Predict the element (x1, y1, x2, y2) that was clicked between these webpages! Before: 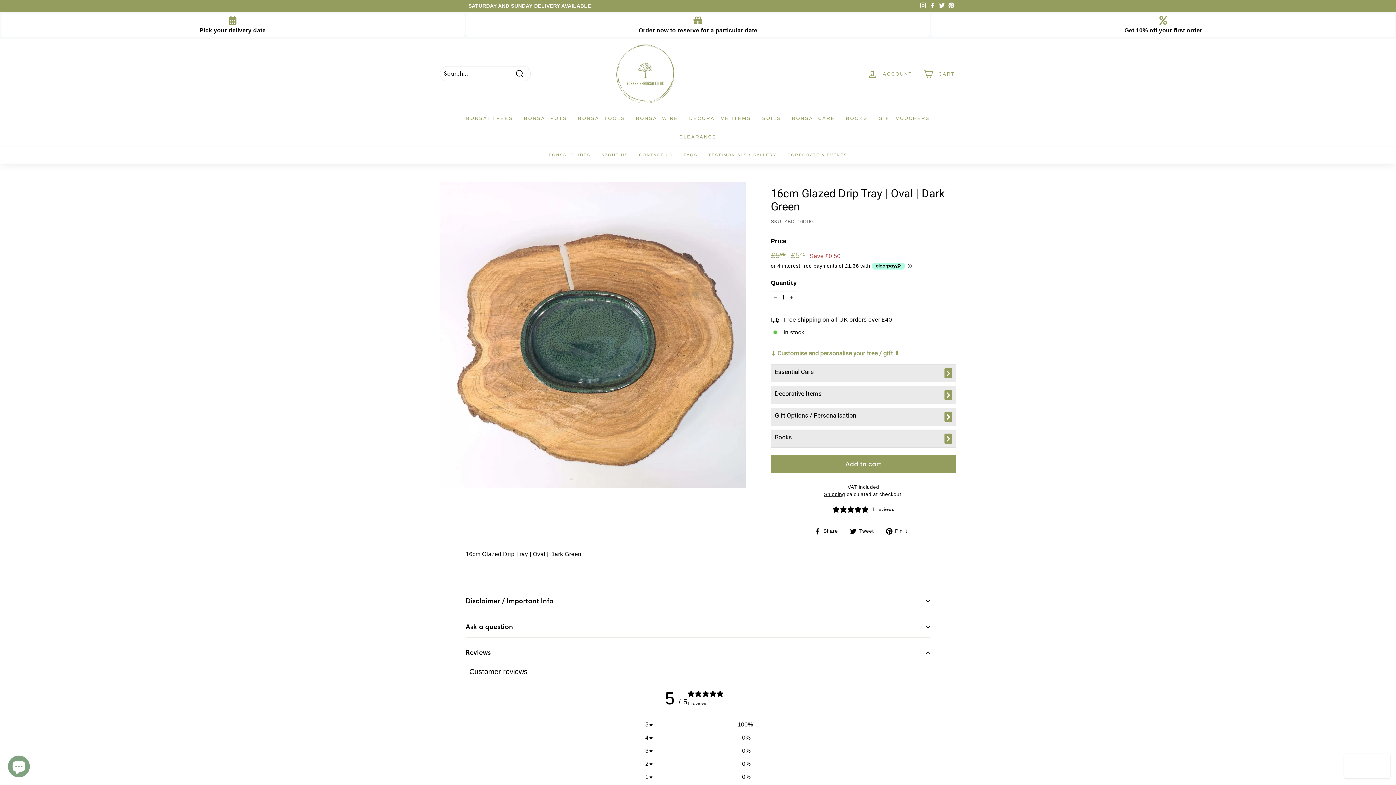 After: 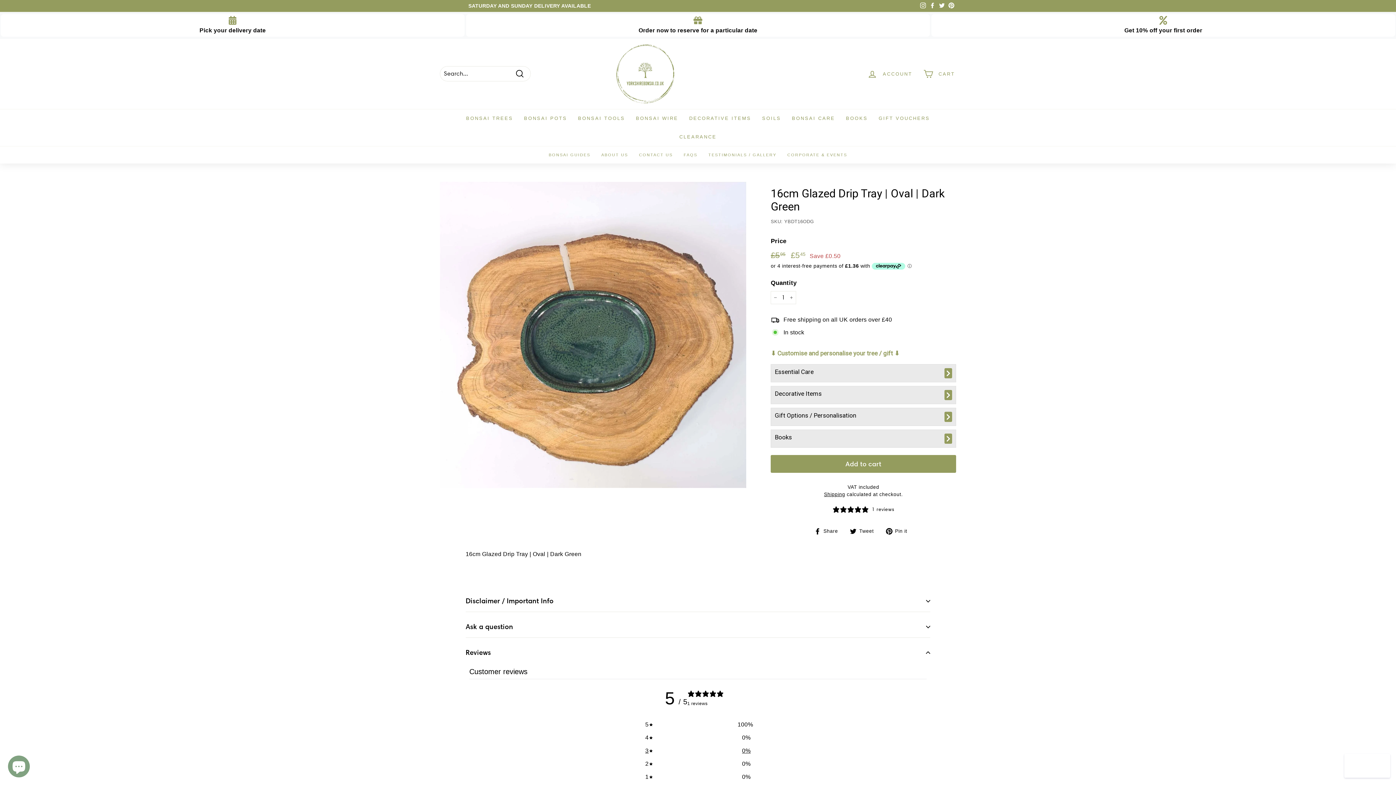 Action: label: 3
0% bbox: (645, 746, 750, 755)